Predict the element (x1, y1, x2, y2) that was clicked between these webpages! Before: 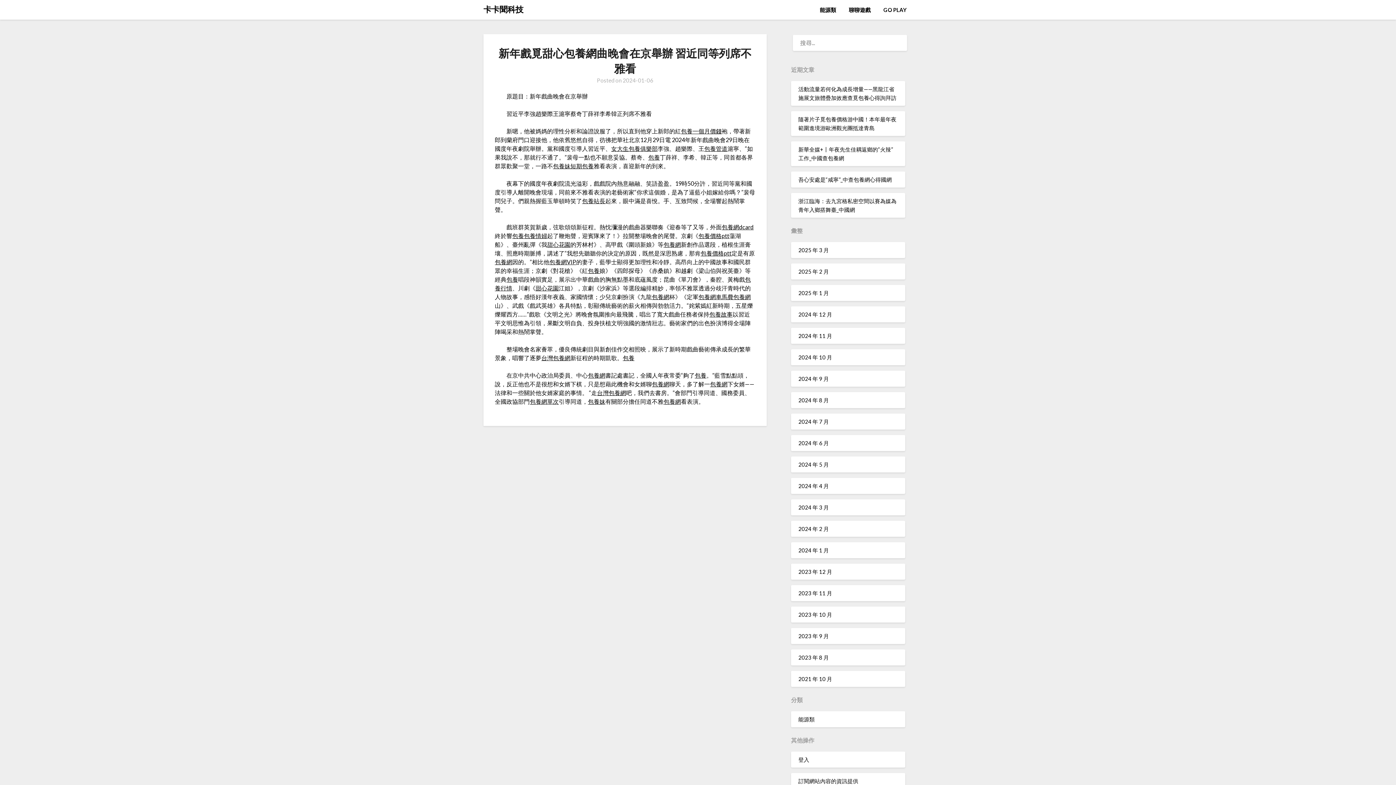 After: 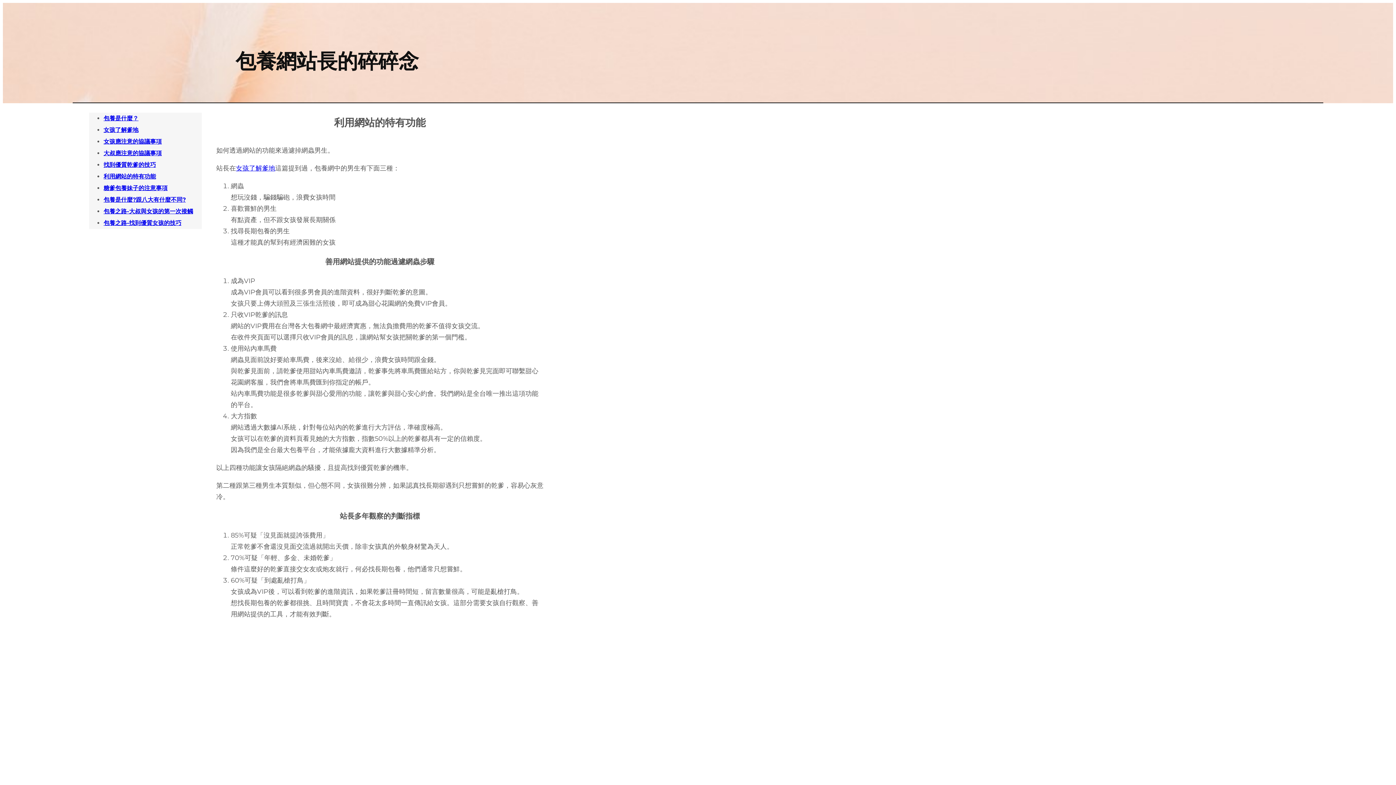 Action: bbox: (535, 284, 558, 291) label: 甜心花園